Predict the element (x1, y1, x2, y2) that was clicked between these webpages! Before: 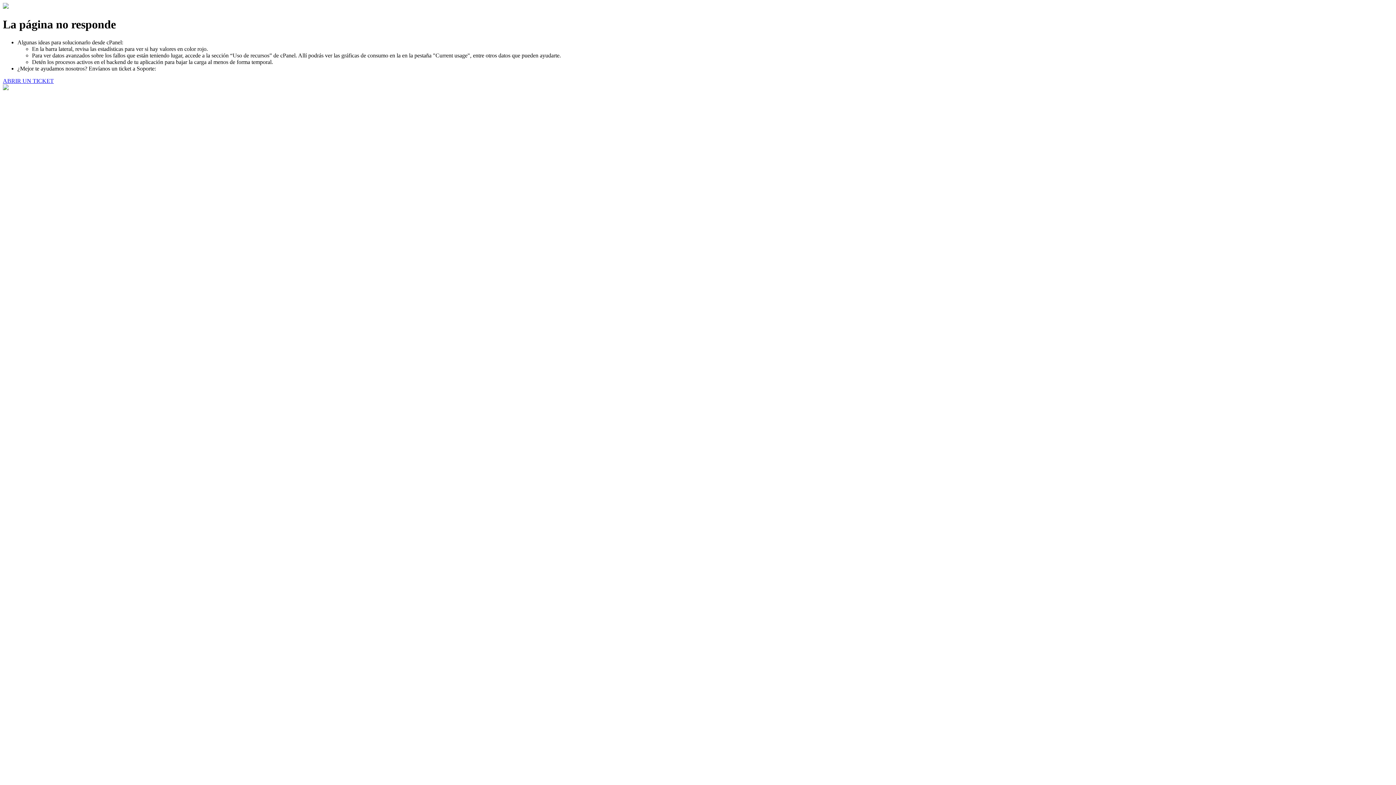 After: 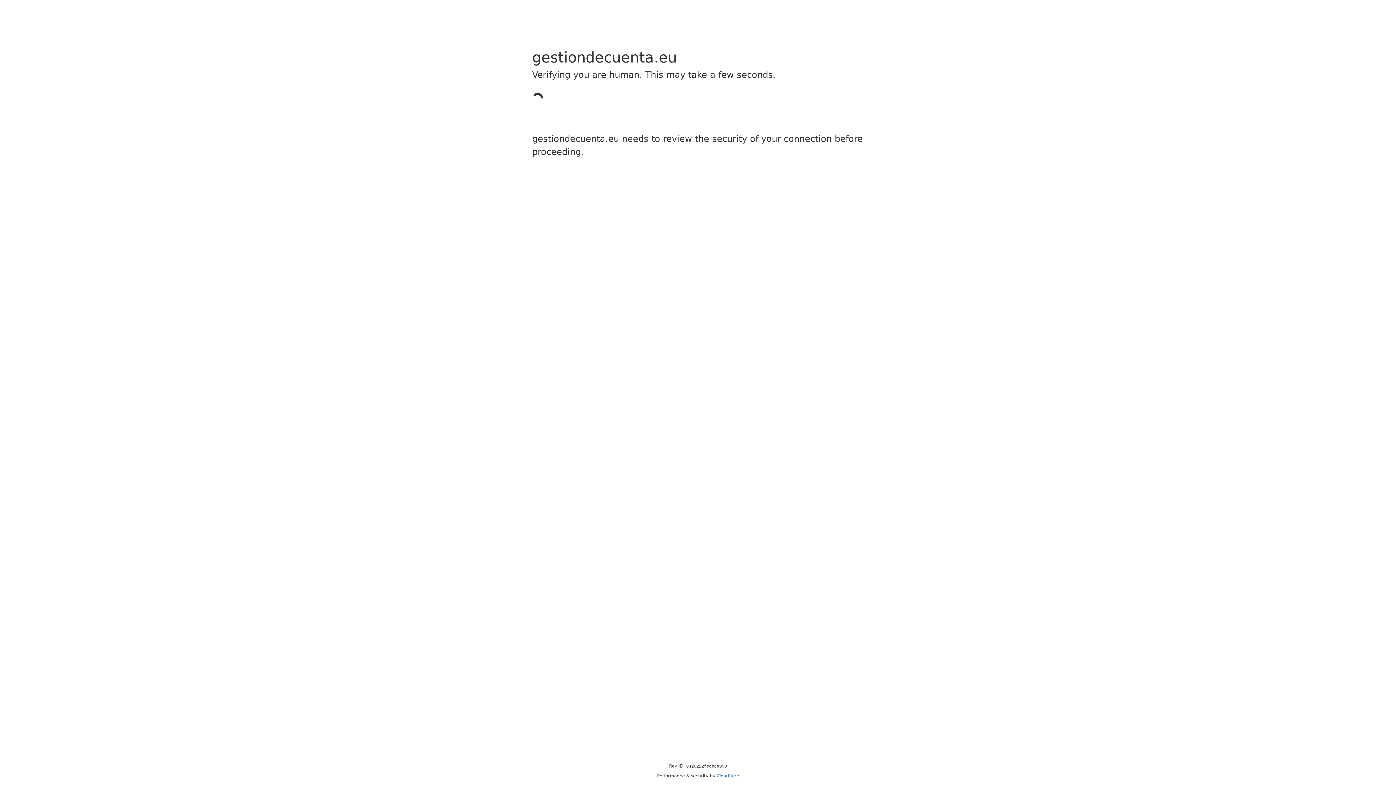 Action: bbox: (2, 77, 53, 83) label: ABRIR UN TICKET